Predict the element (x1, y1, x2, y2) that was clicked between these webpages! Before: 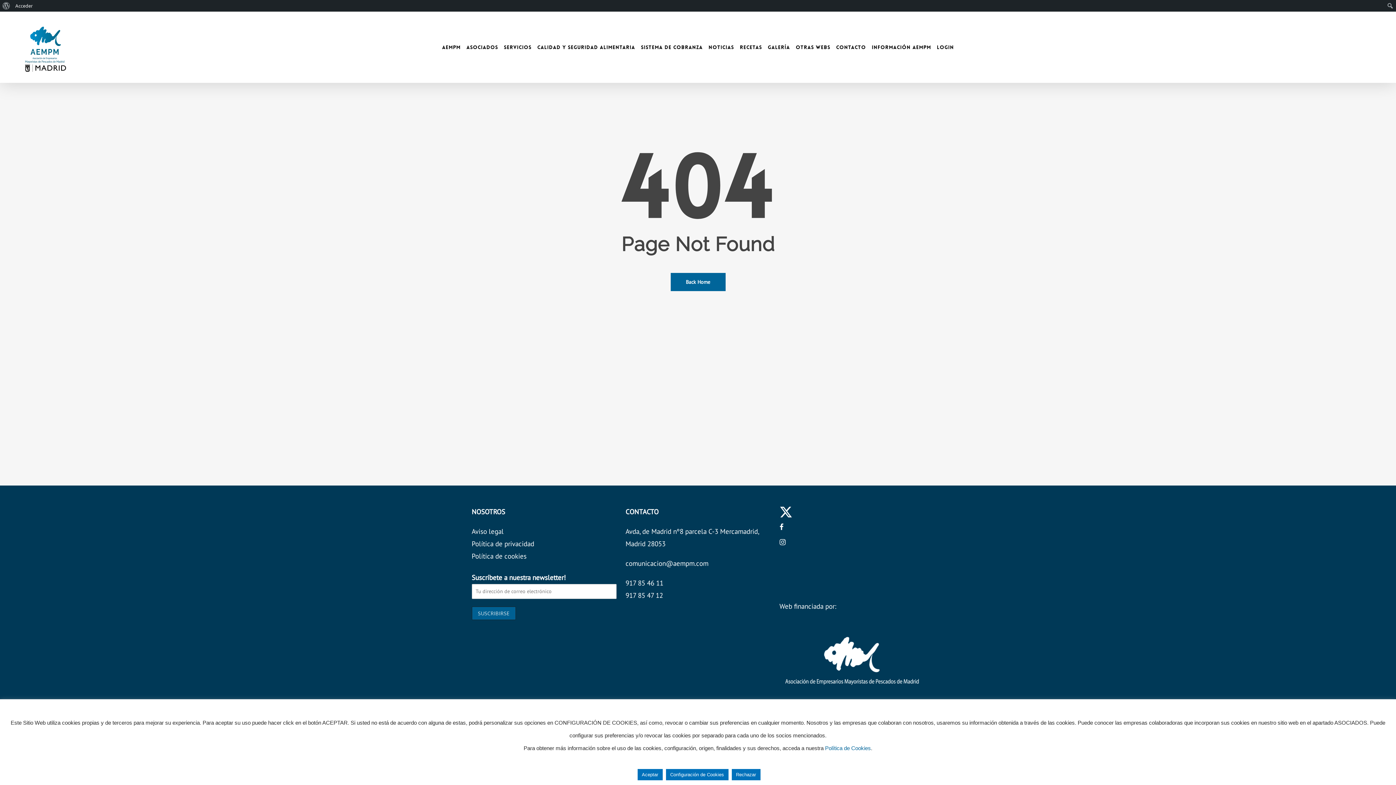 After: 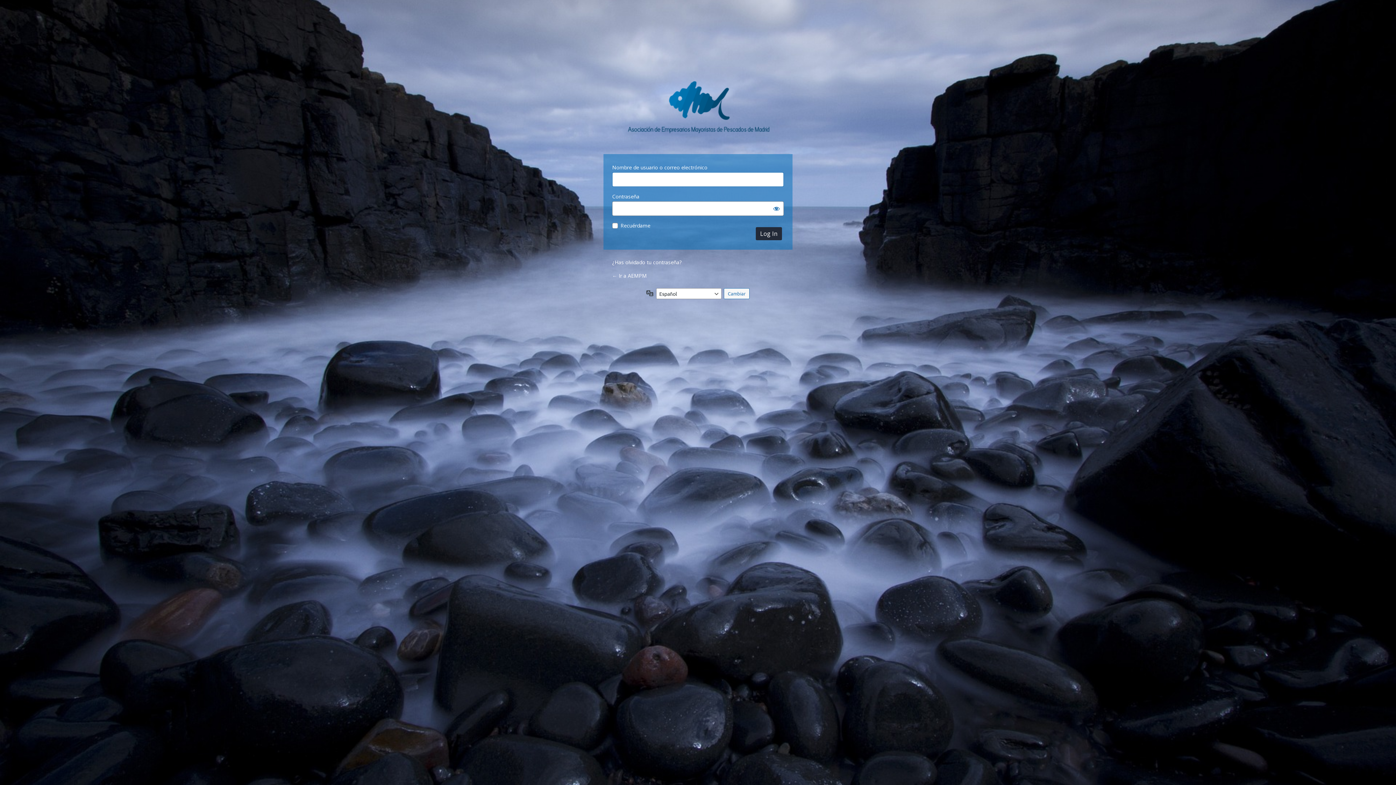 Action: bbox: (934, 43, 957, 50) label: Login